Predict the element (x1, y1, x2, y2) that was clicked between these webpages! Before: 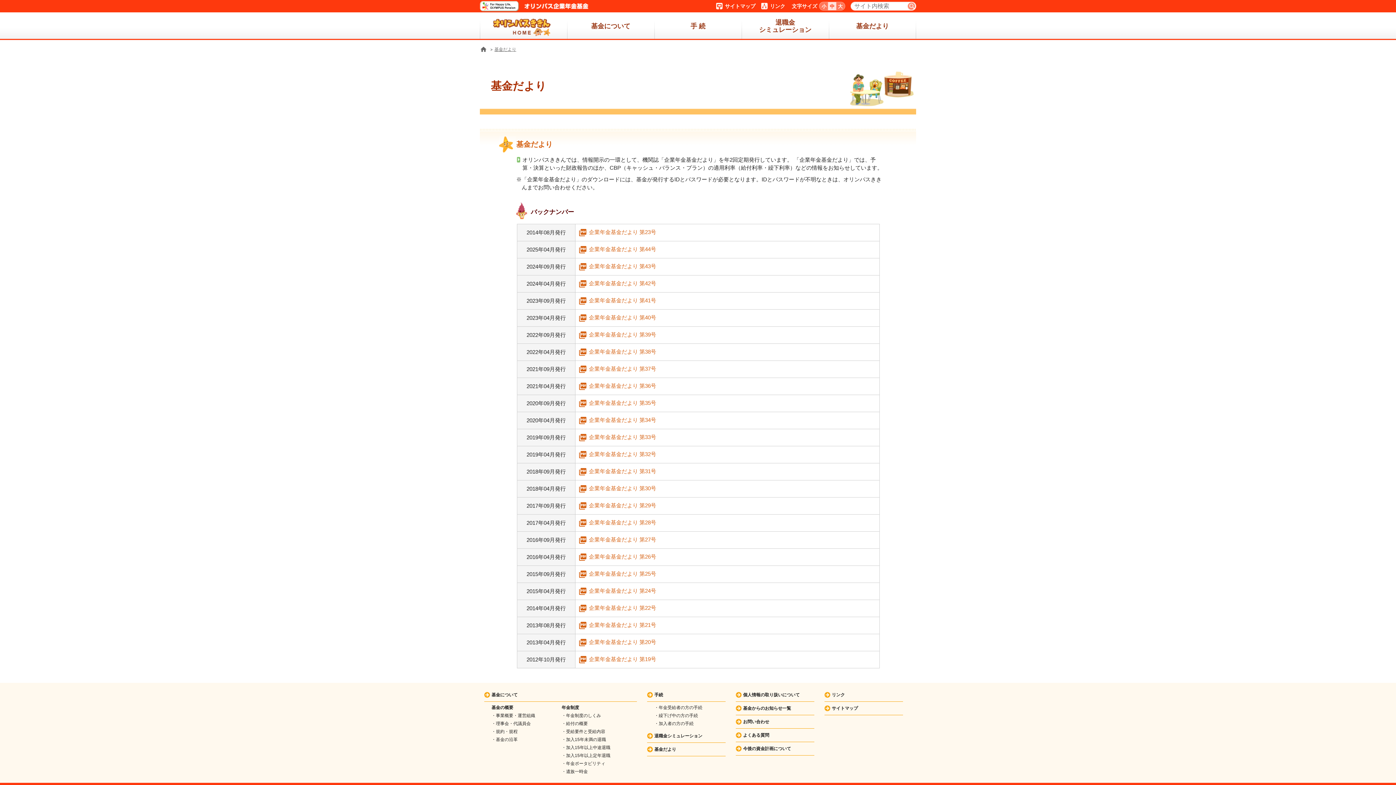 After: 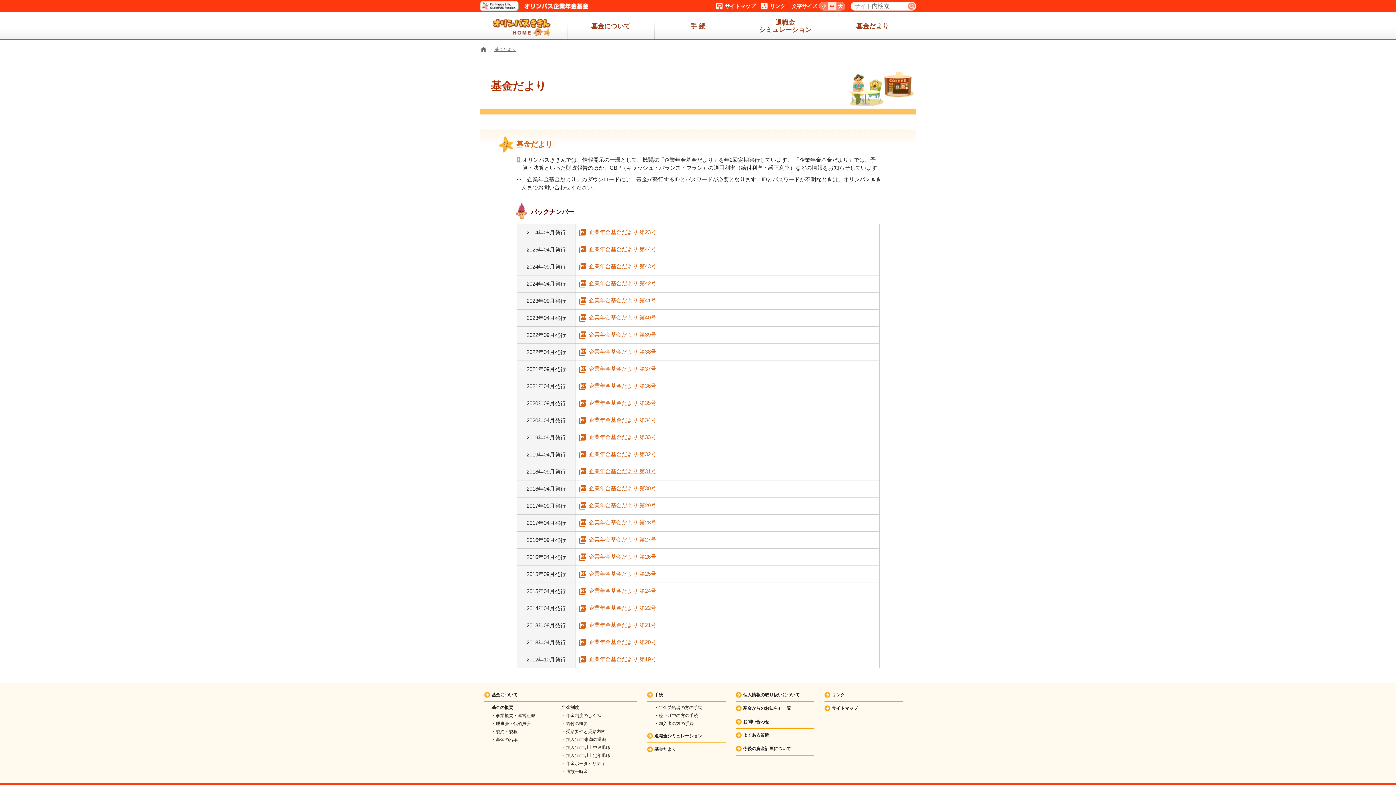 Action: bbox: (589, 468, 656, 474) label: 企業年金基金だより 第31号